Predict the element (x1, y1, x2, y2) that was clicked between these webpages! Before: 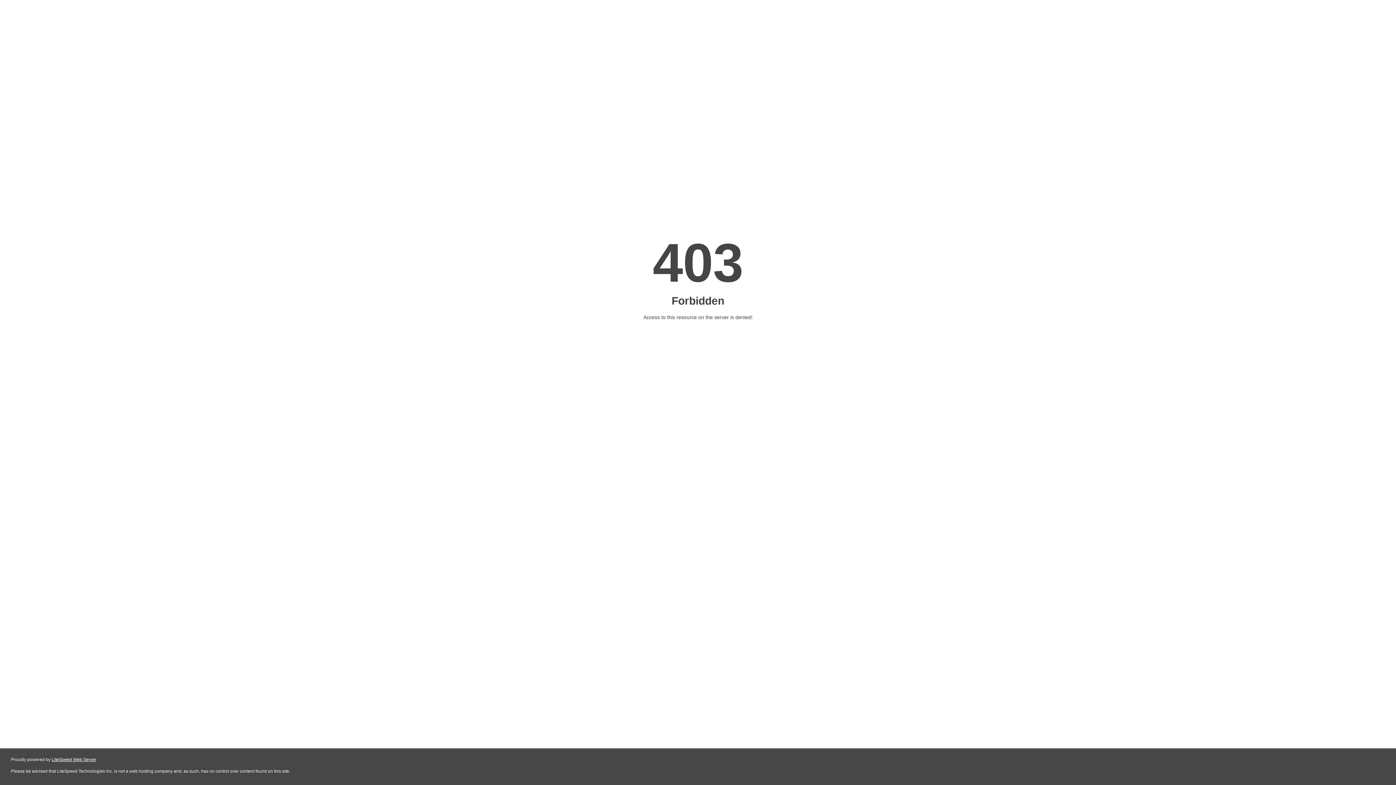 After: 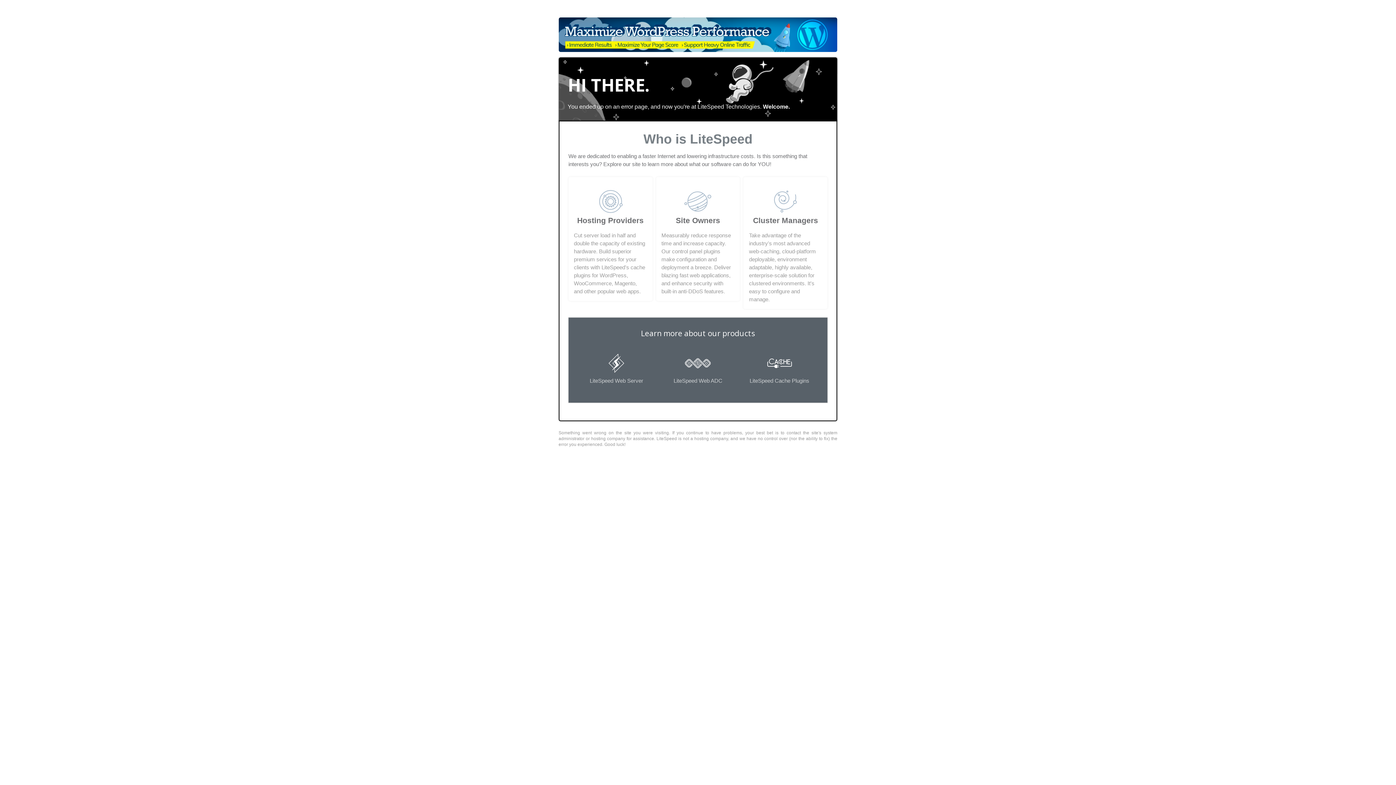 Action: bbox: (51, 757, 96, 762) label: LiteSpeed Web Server